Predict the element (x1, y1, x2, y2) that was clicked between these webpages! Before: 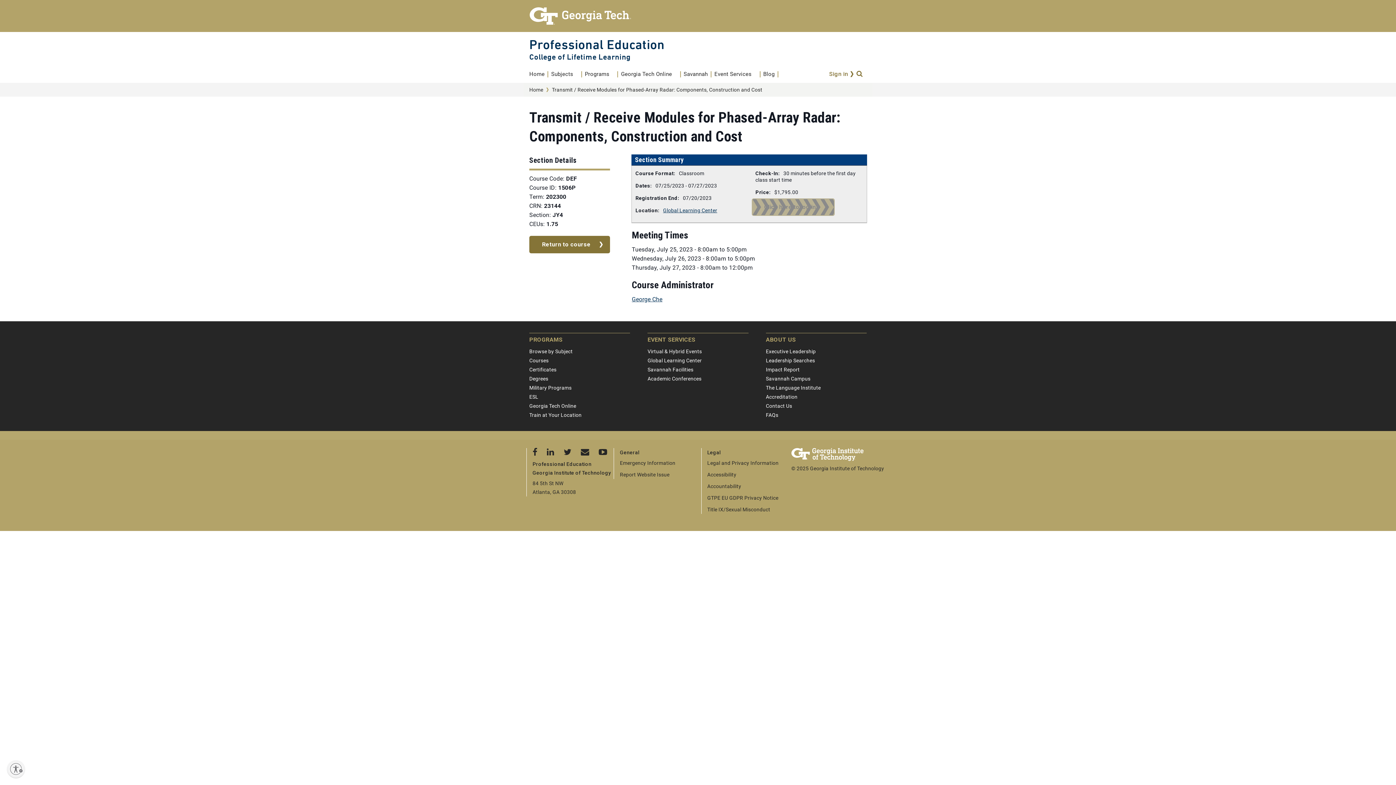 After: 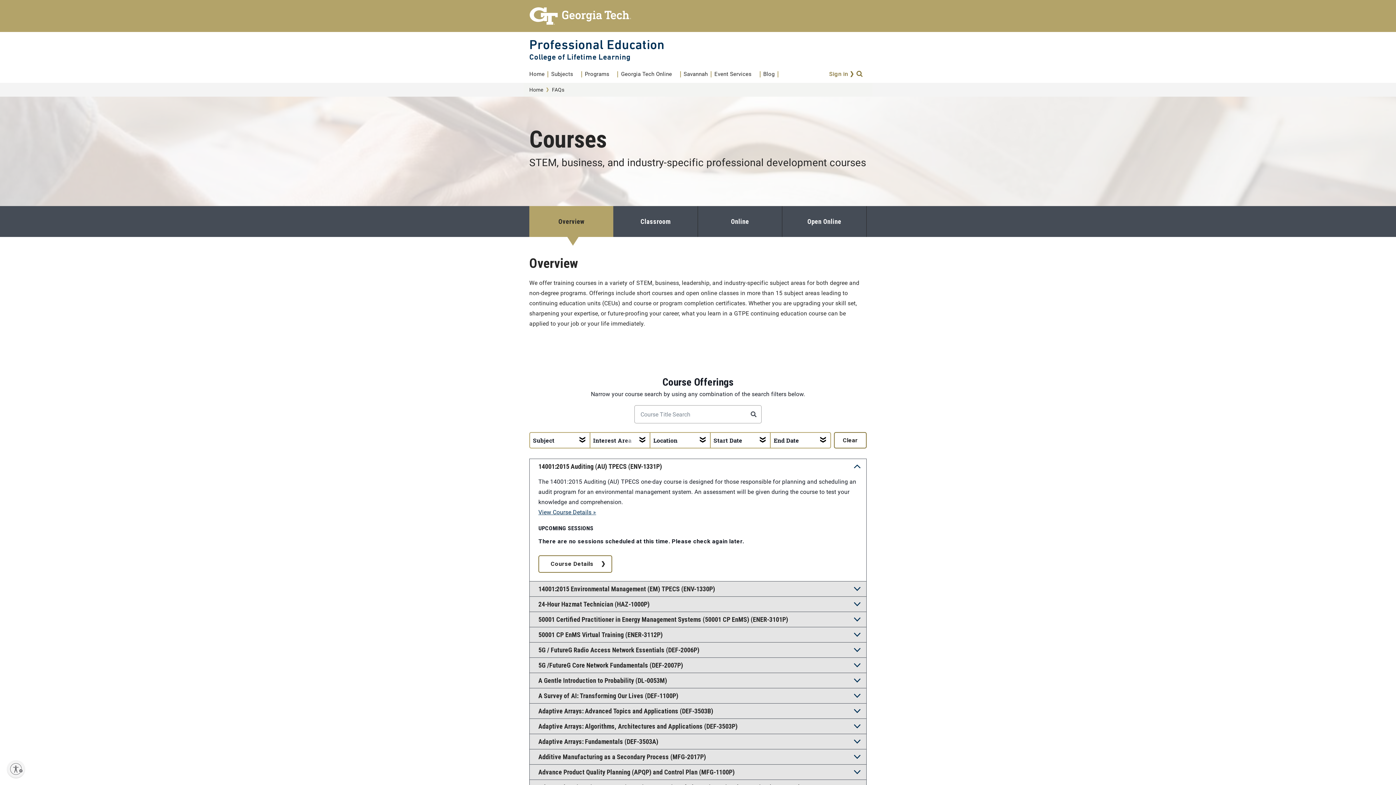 Action: bbox: (529, 357, 548, 363) label: Courses